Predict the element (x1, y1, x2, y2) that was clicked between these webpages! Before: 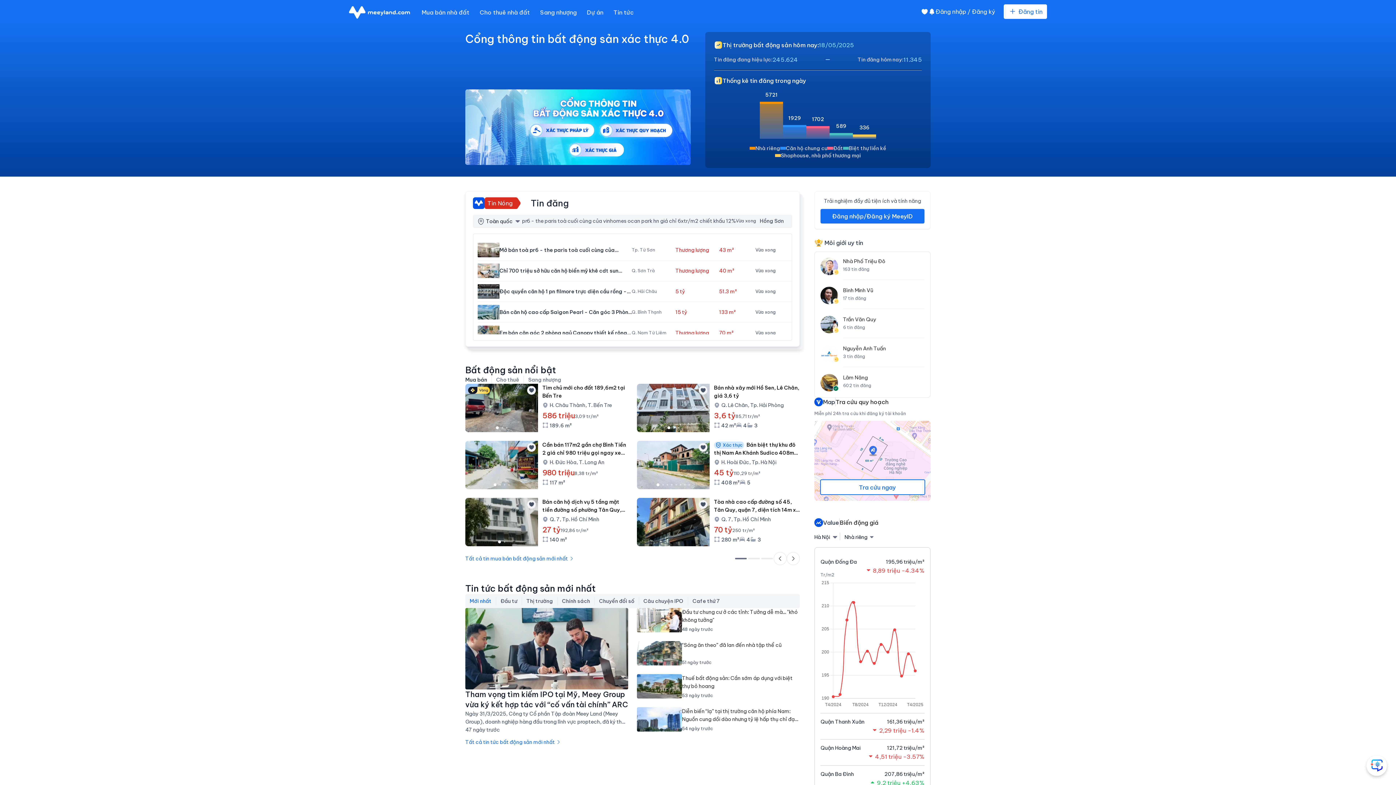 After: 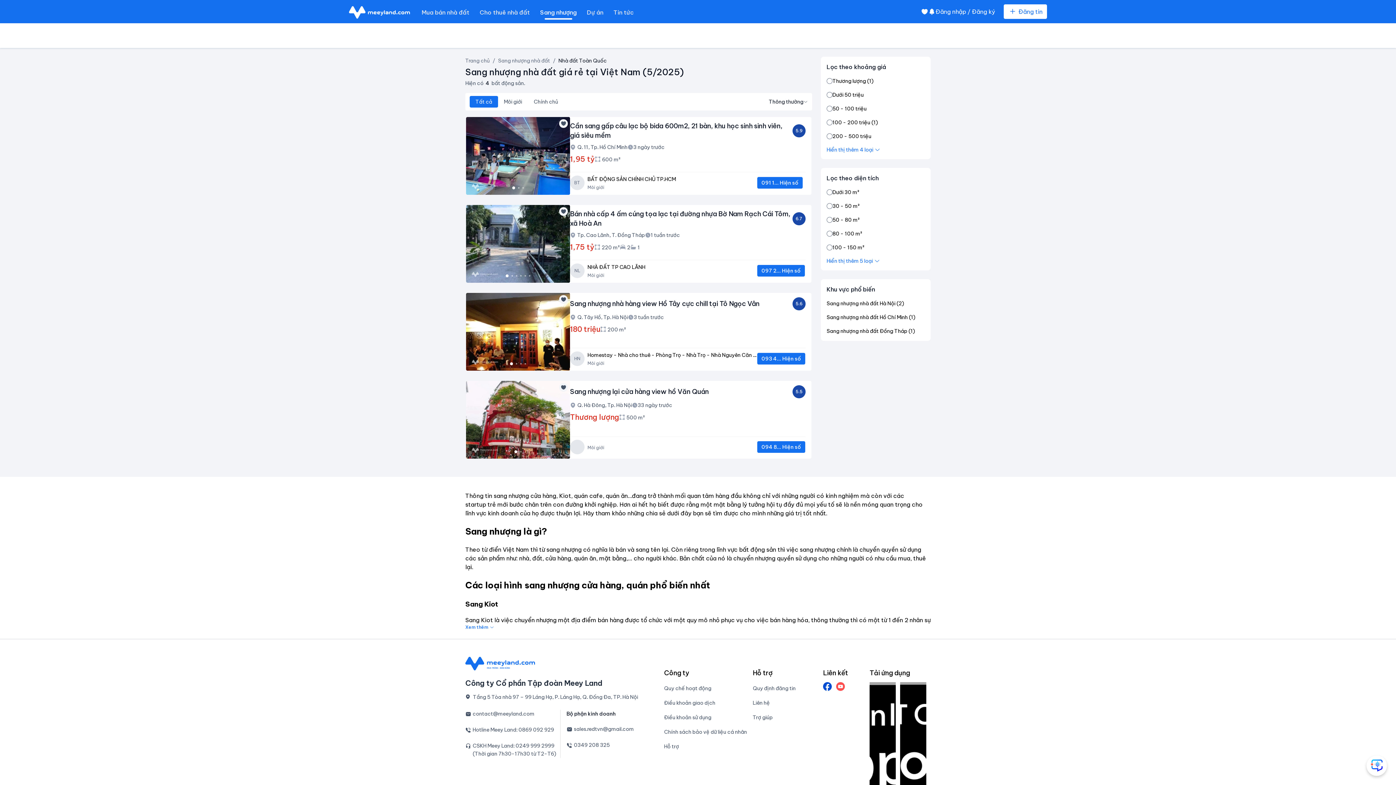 Action: bbox: (540, 8, 576, 16) label: Sang nhượng